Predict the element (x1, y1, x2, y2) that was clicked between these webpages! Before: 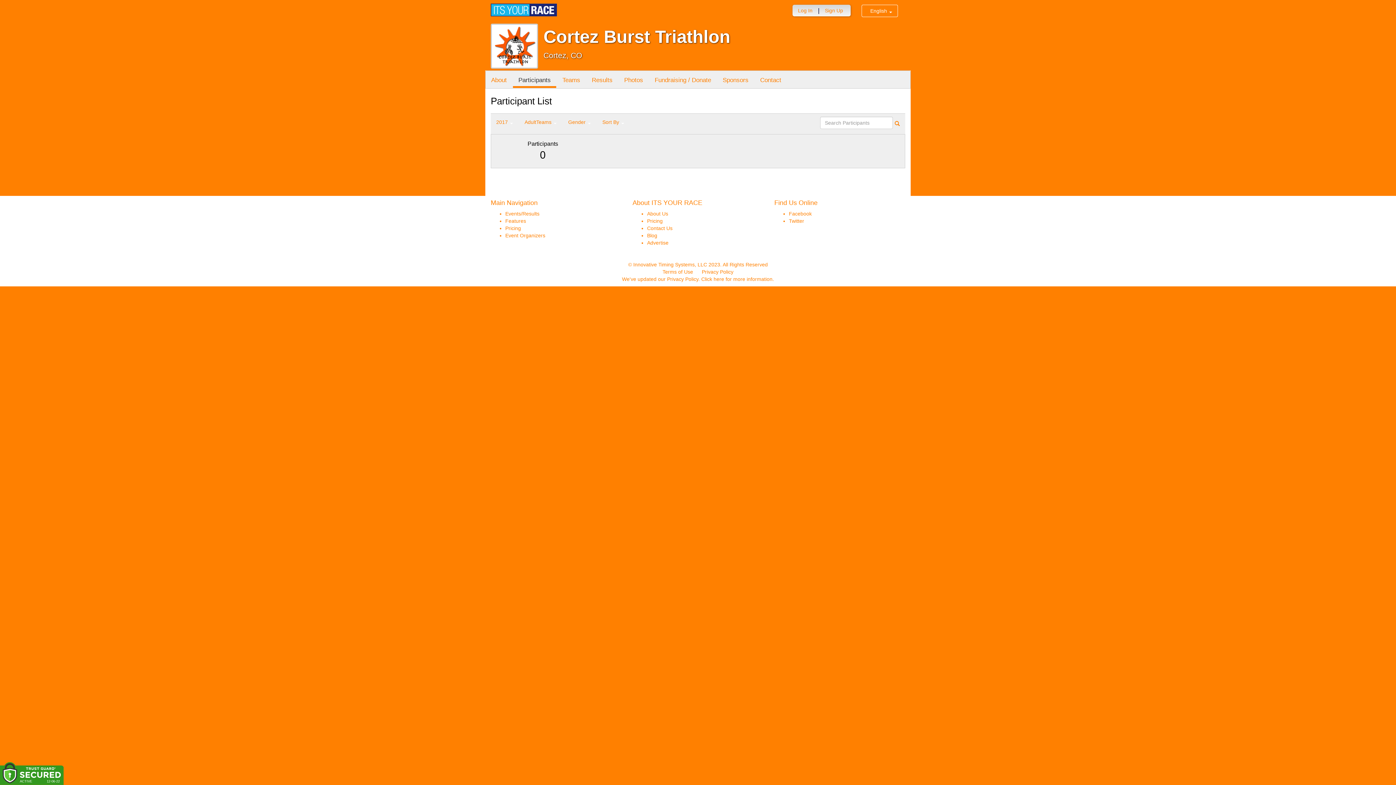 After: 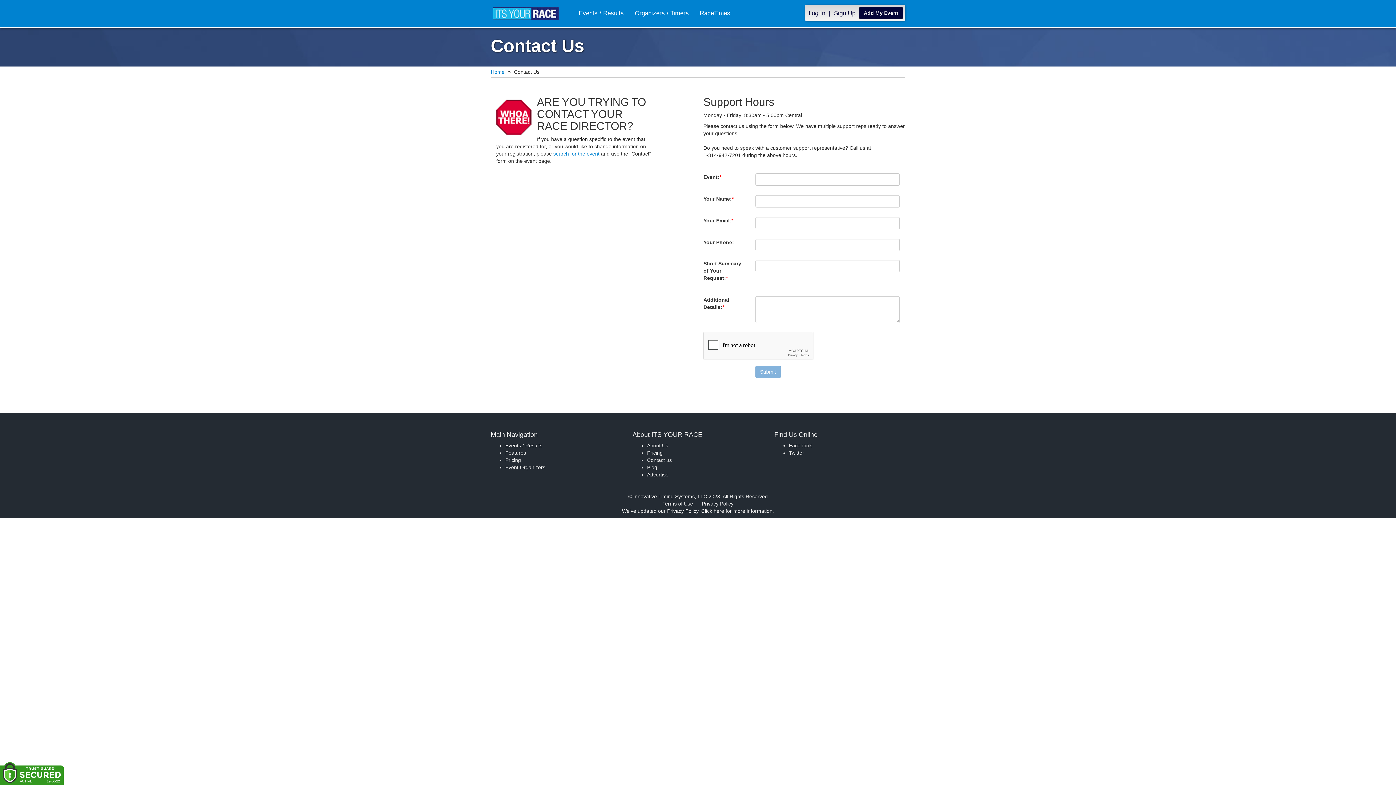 Action: label: Contact Us bbox: (647, 225, 672, 231)